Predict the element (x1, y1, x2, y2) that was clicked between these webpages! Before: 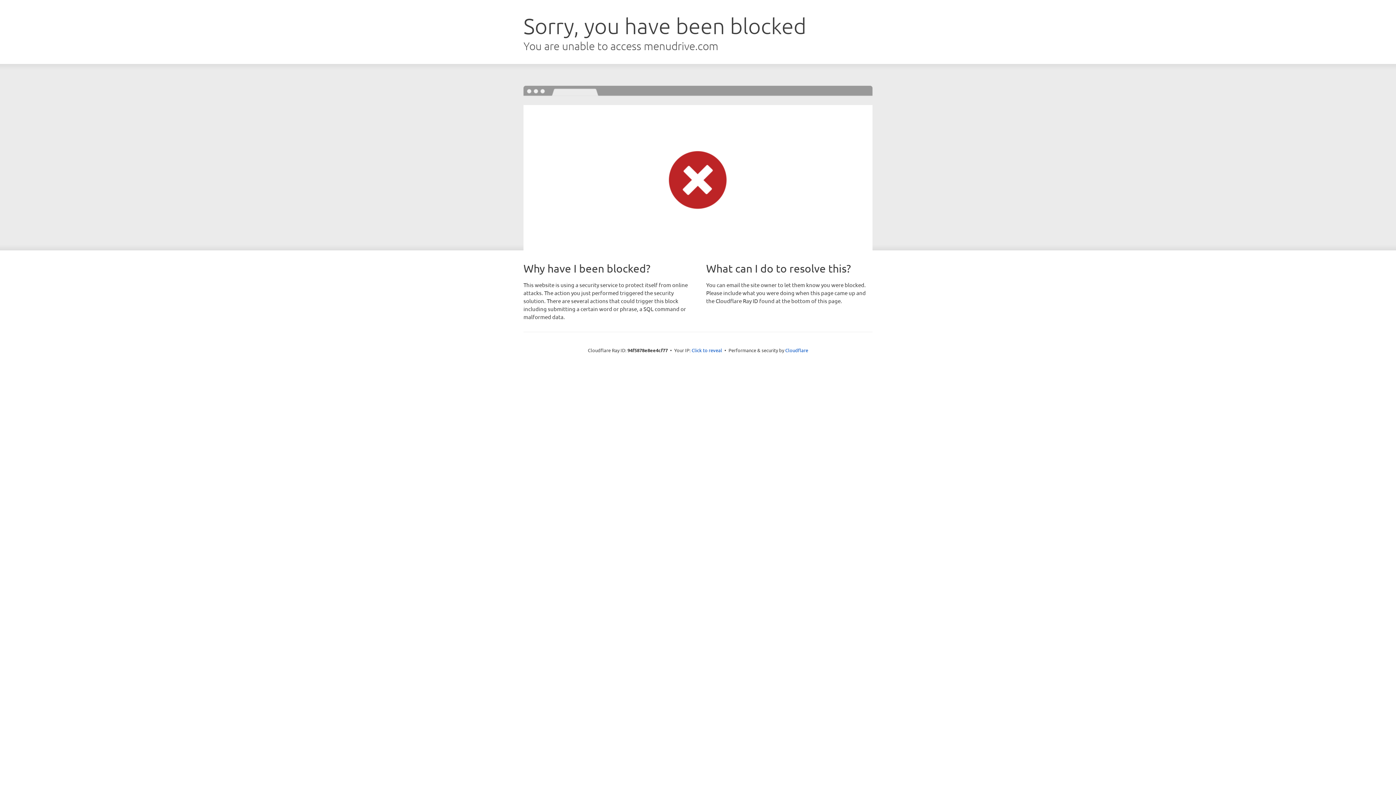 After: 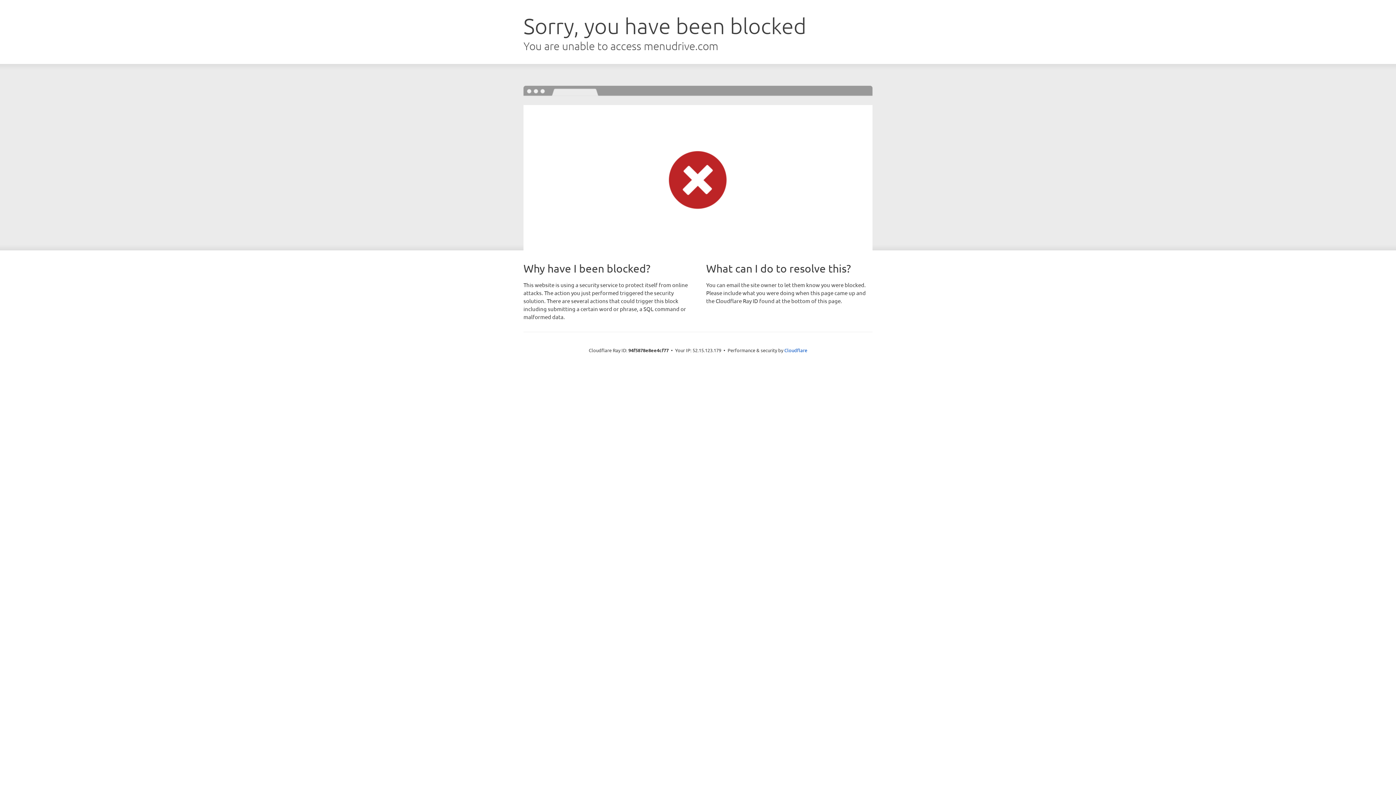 Action: bbox: (691, 346, 722, 353) label: Click to reveal